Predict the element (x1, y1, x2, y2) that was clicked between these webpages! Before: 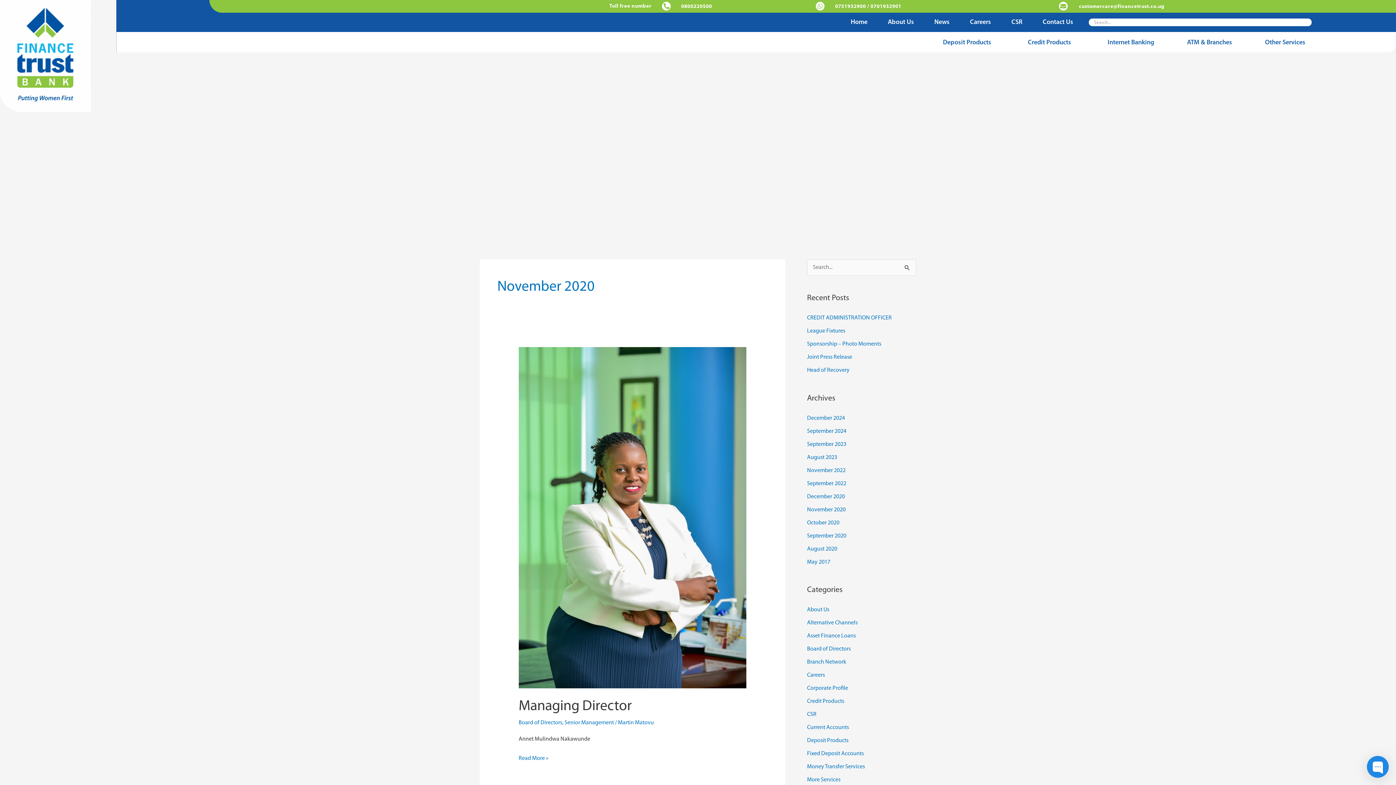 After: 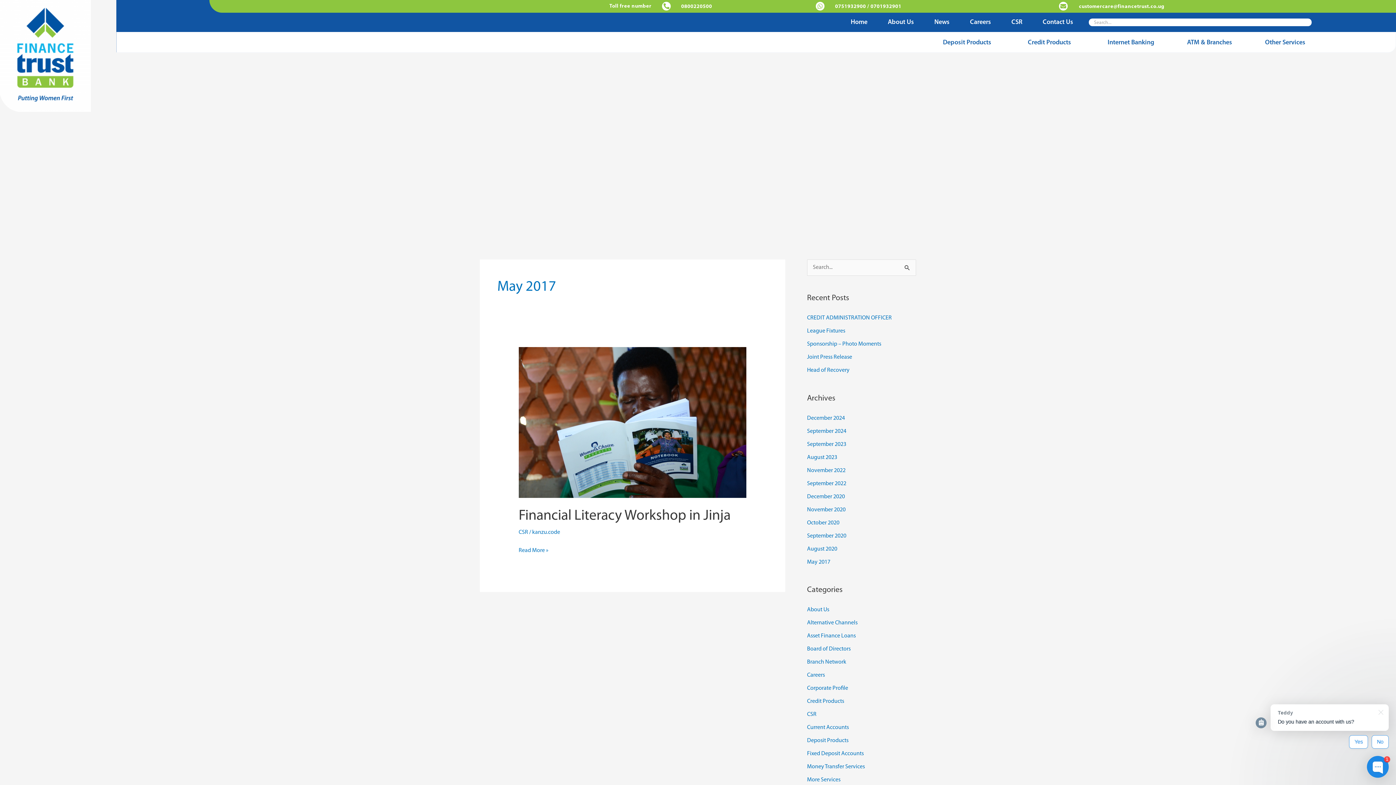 Action: label: May 2017 bbox: (807, 559, 830, 565)